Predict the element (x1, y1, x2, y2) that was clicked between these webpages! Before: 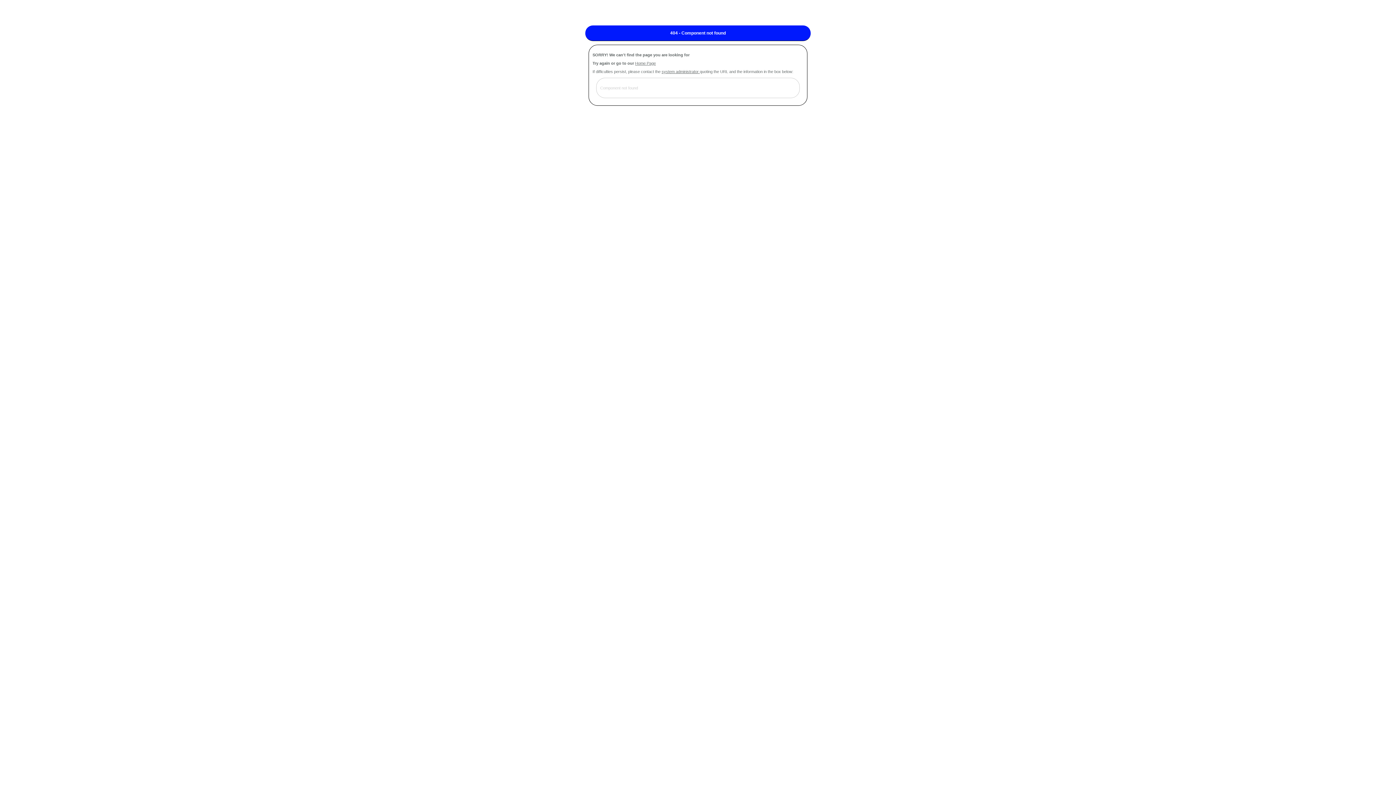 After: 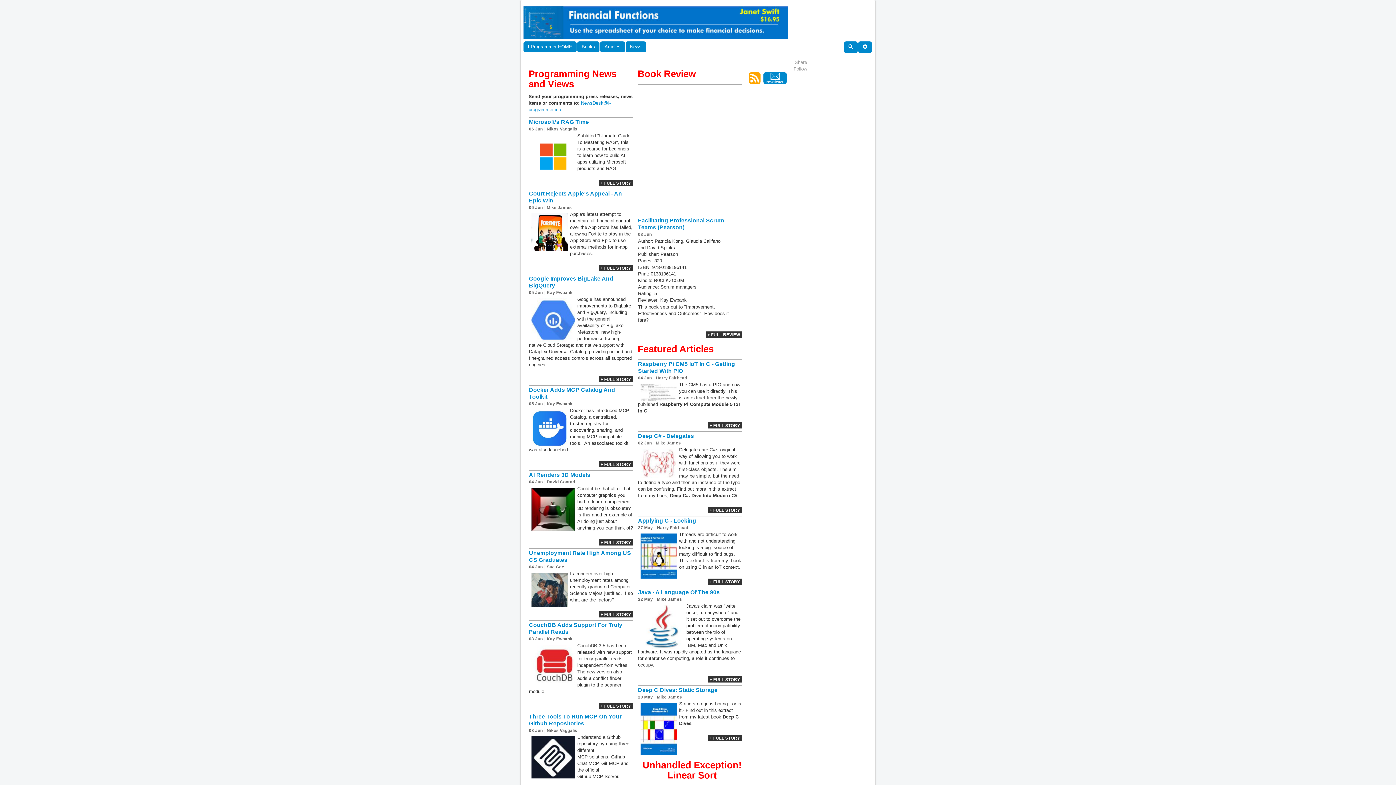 Action: label: Home Page bbox: (635, 61, 656, 65)